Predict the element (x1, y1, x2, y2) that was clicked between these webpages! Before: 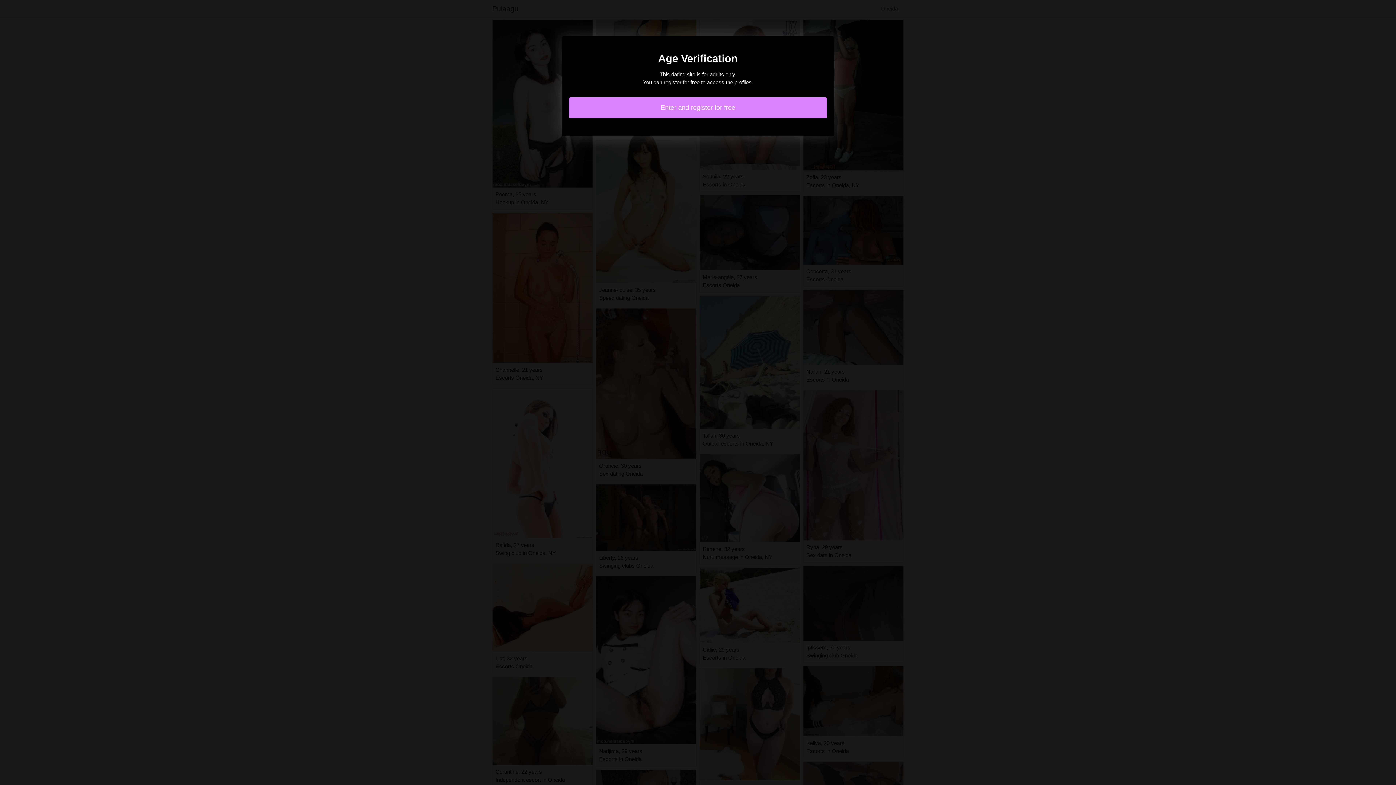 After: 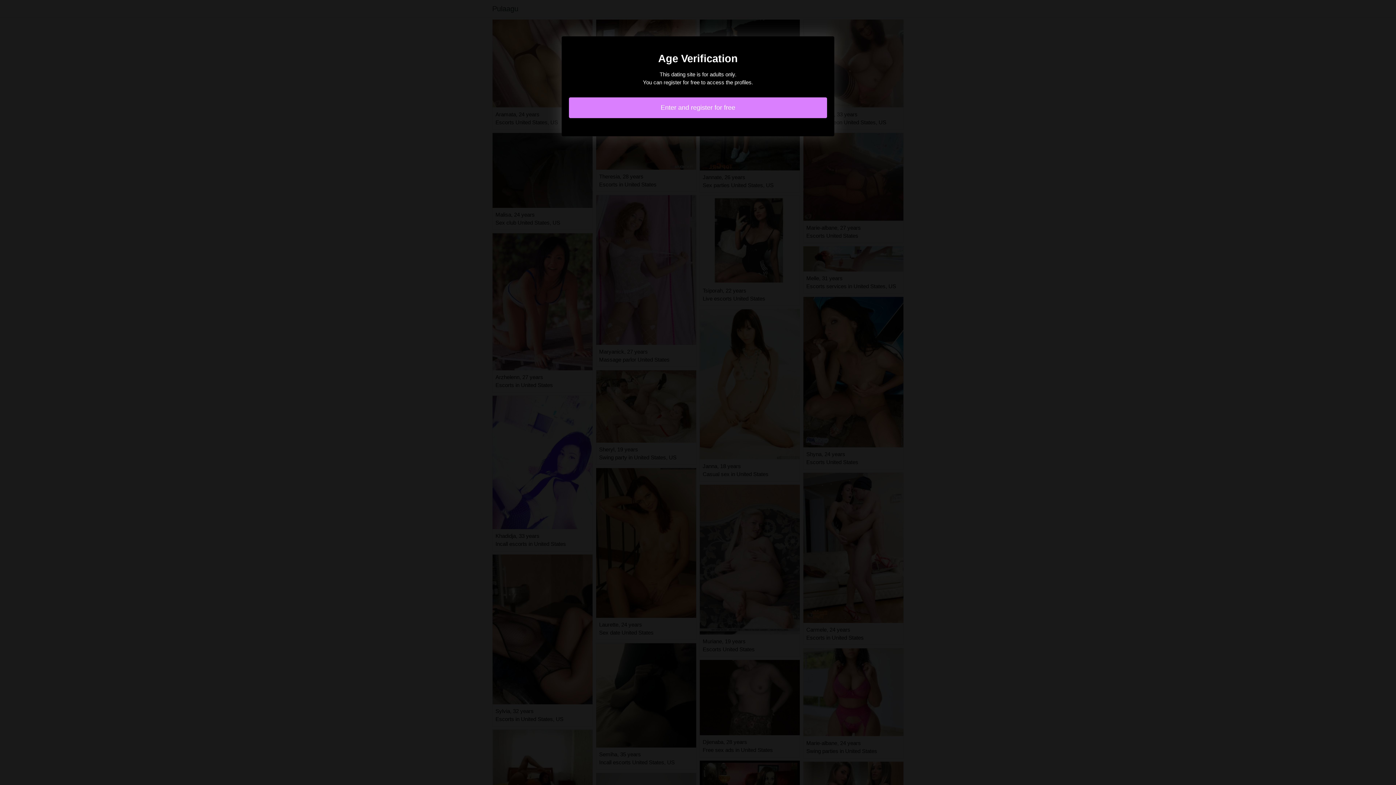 Action: bbox: (569, 97, 827, 118) label: Enter and register for free